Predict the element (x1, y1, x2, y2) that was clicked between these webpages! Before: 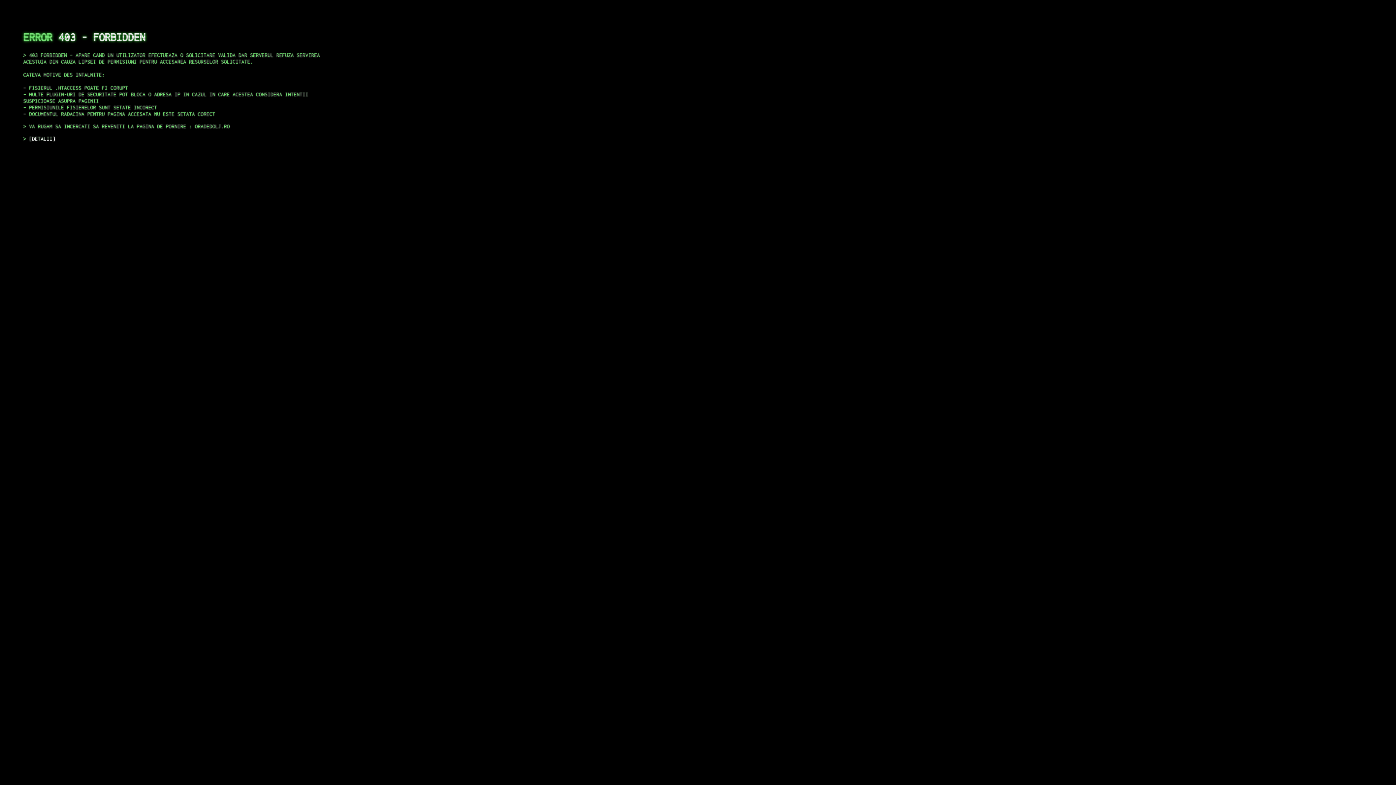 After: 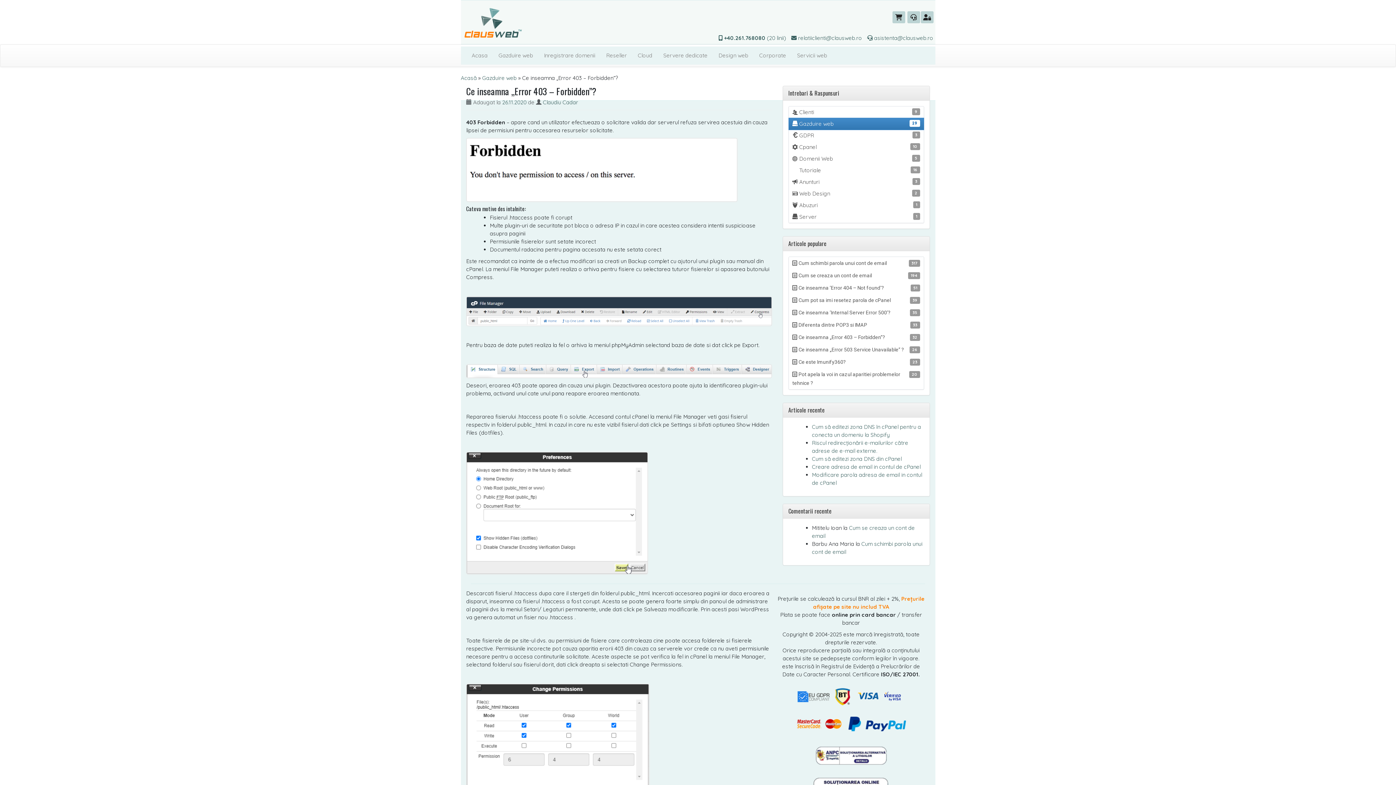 Action: label: DETALII bbox: (29, 135, 55, 141)